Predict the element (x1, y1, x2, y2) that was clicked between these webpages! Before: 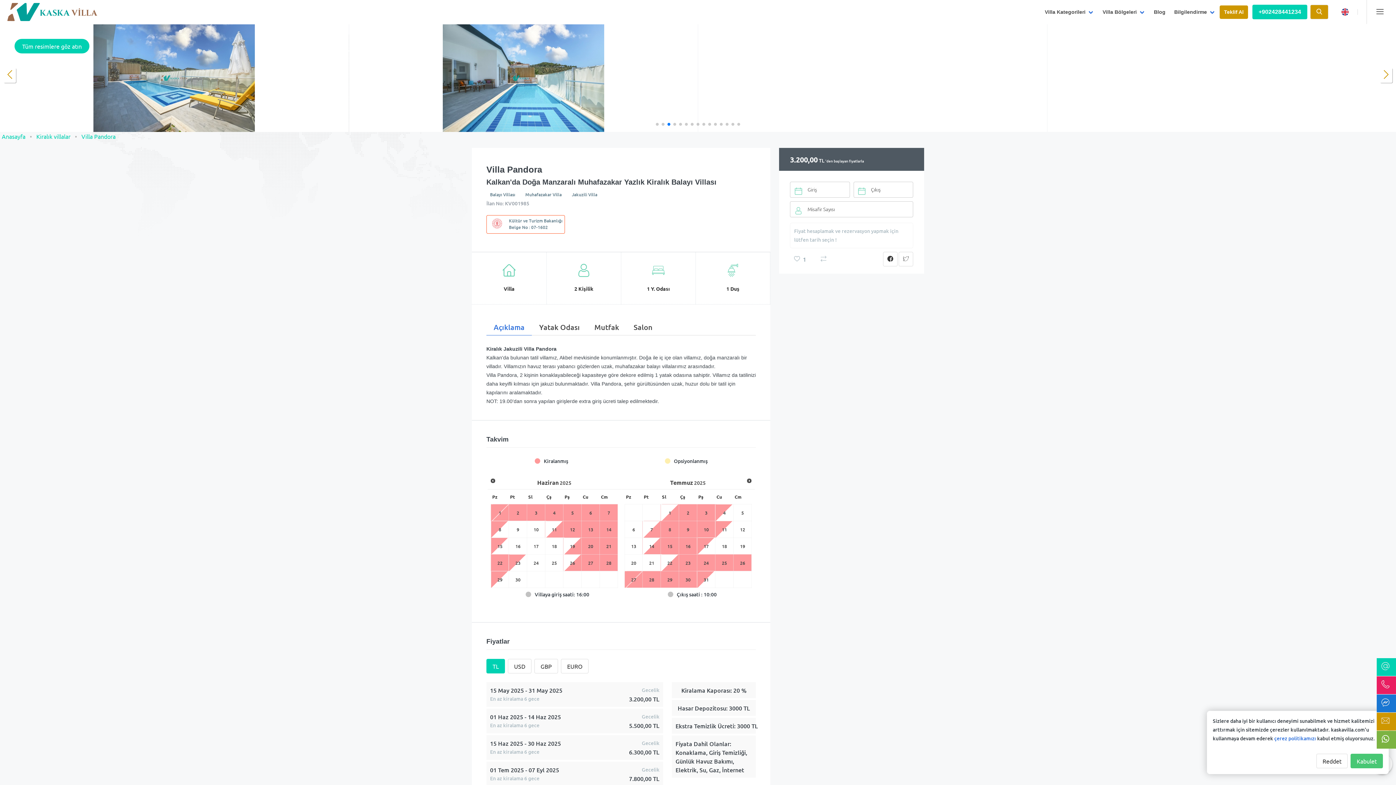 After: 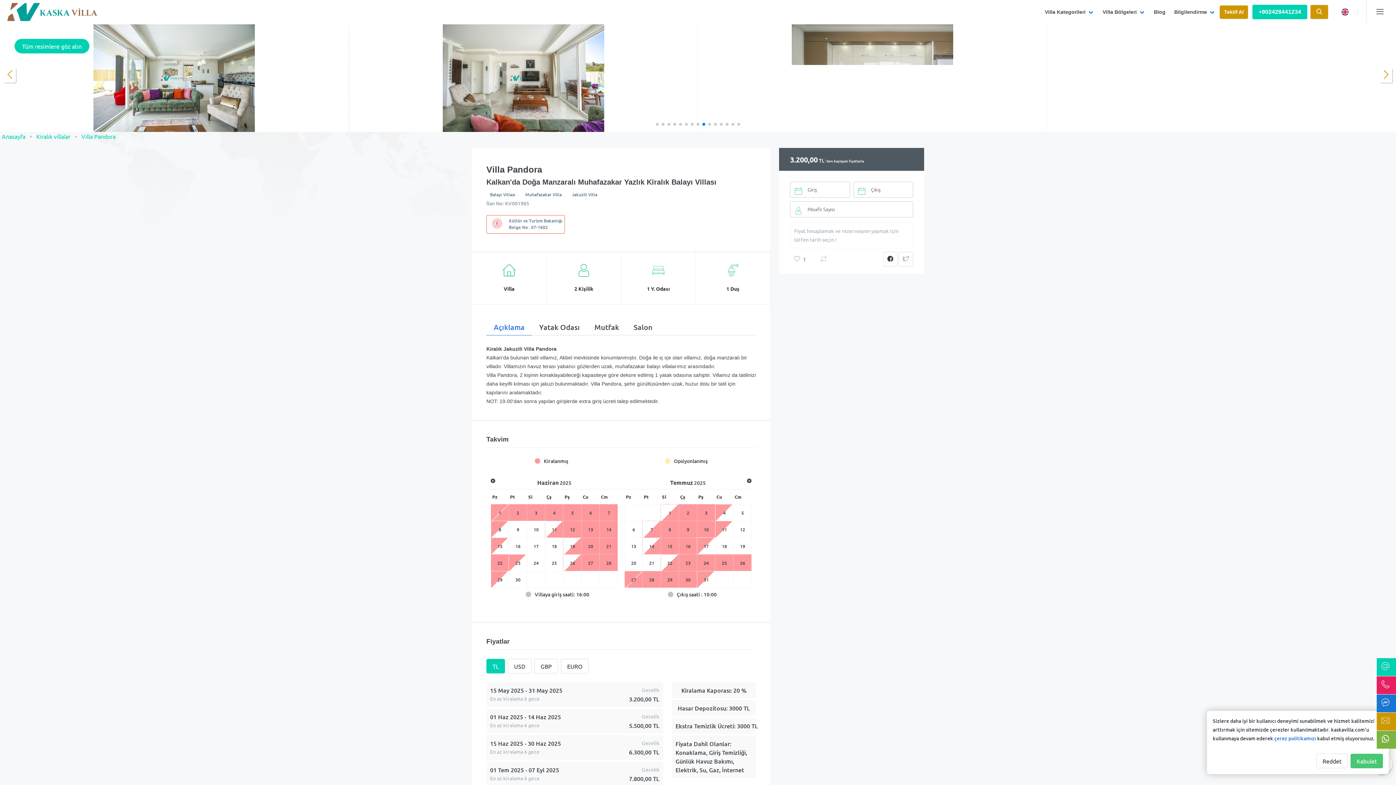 Action: bbox: (679, 122, 682, 125) label: Go to slide 5